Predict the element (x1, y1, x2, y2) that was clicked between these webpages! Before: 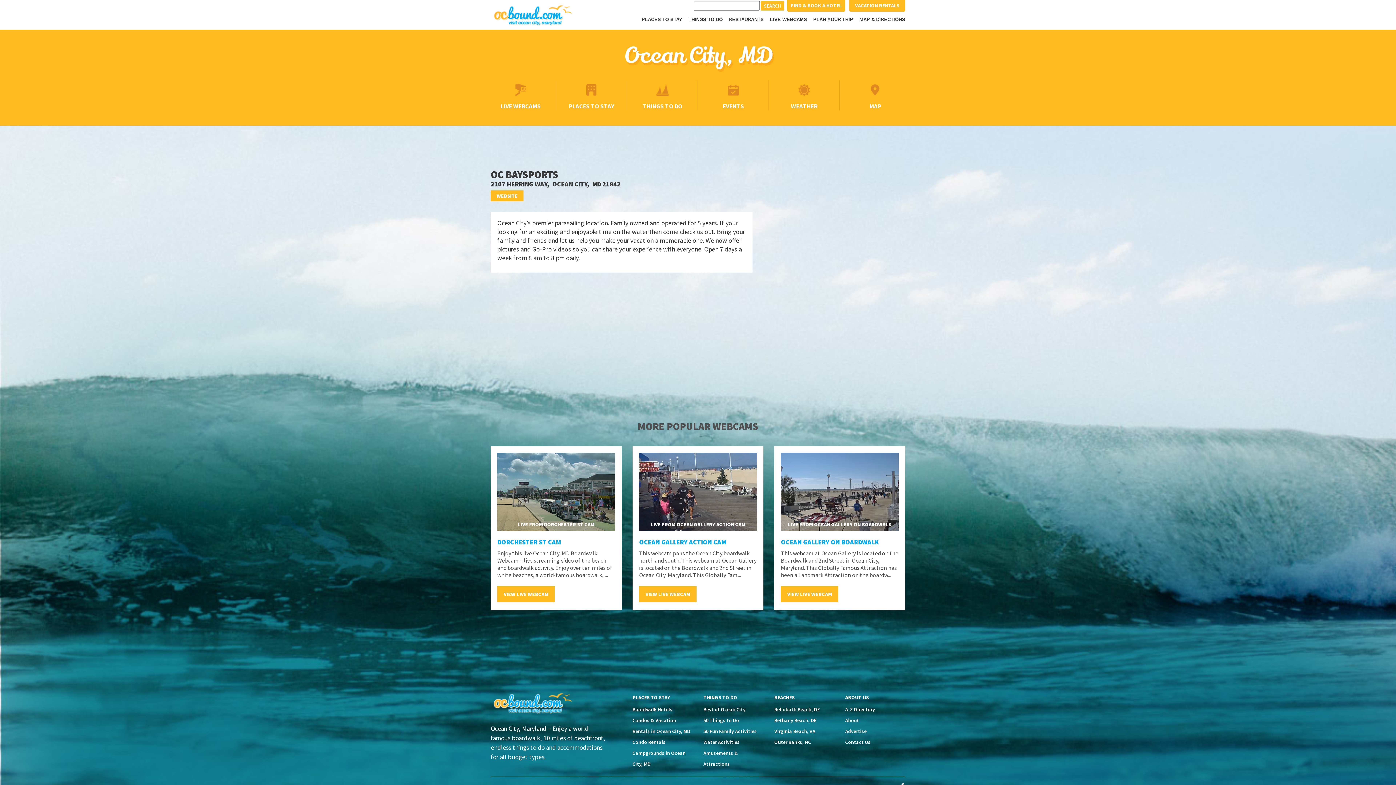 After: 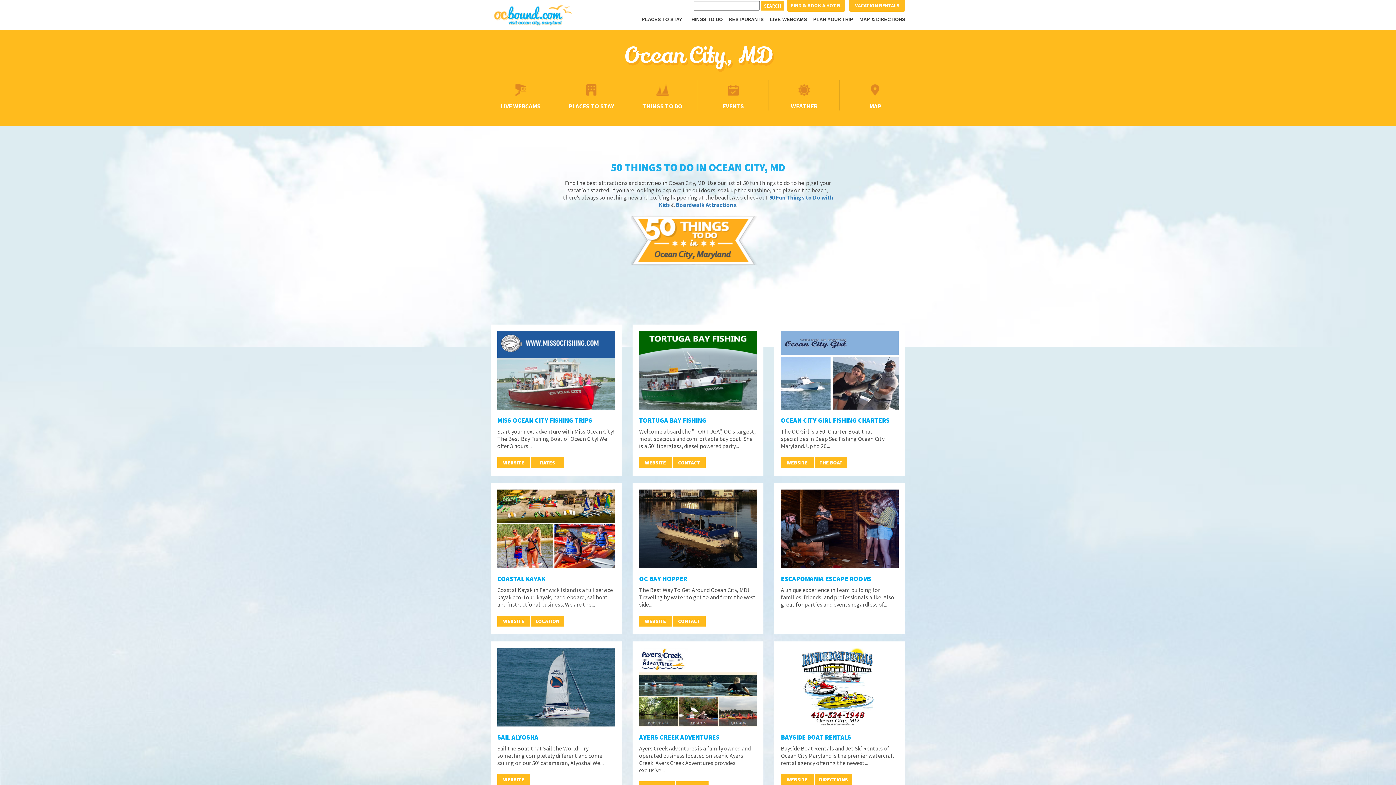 Action: bbox: (703, 717, 739, 724) label: 50 Things to Do